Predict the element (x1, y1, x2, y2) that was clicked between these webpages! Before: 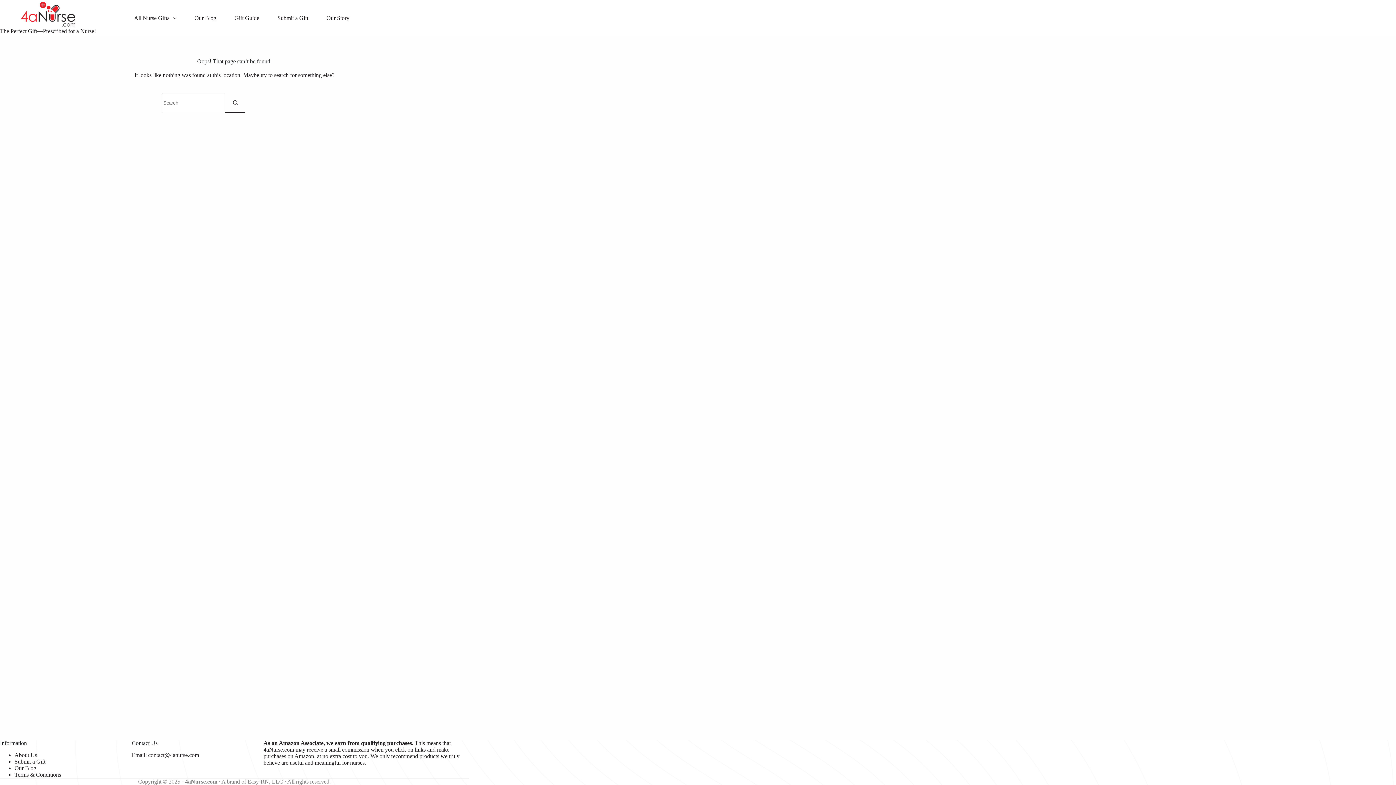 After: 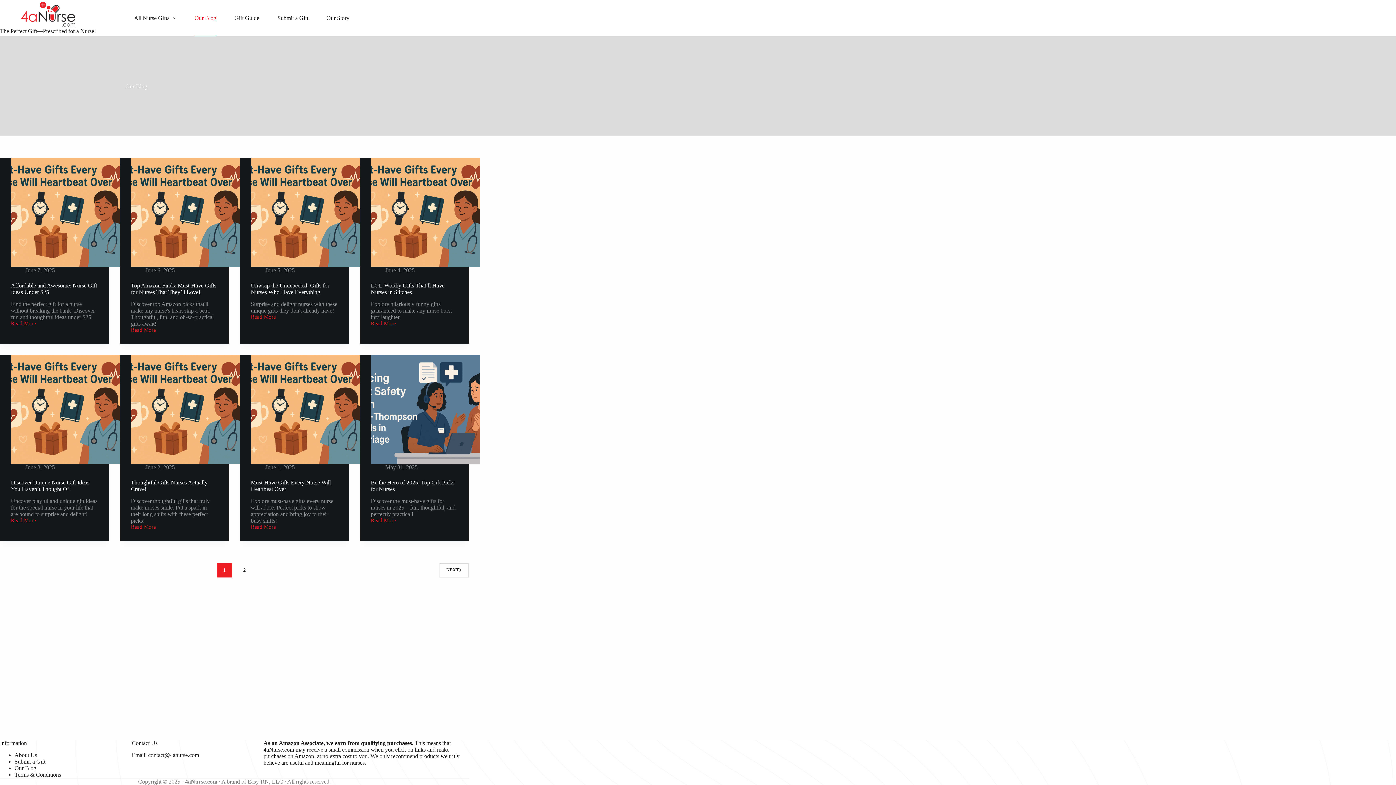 Action: label: Our Blog bbox: (185, 0, 225, 36)